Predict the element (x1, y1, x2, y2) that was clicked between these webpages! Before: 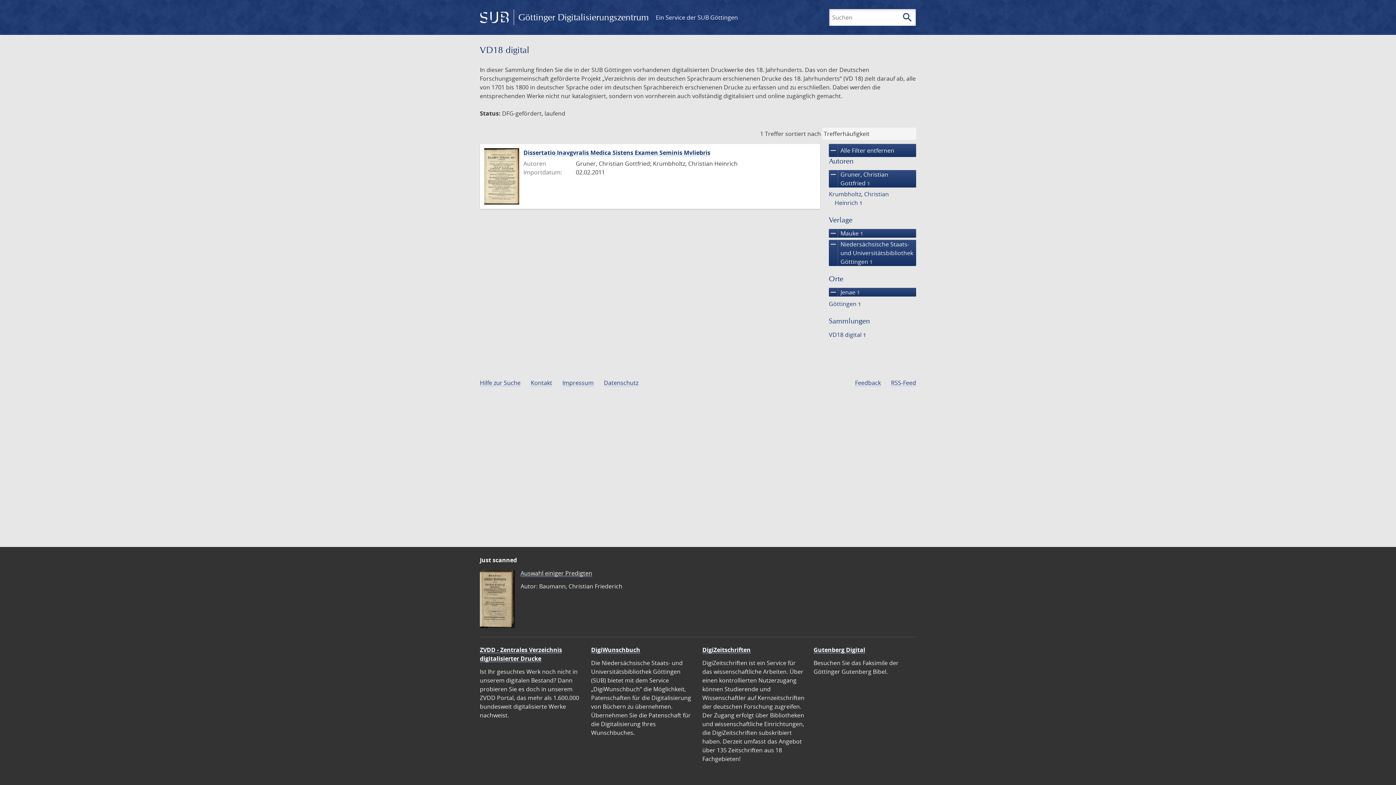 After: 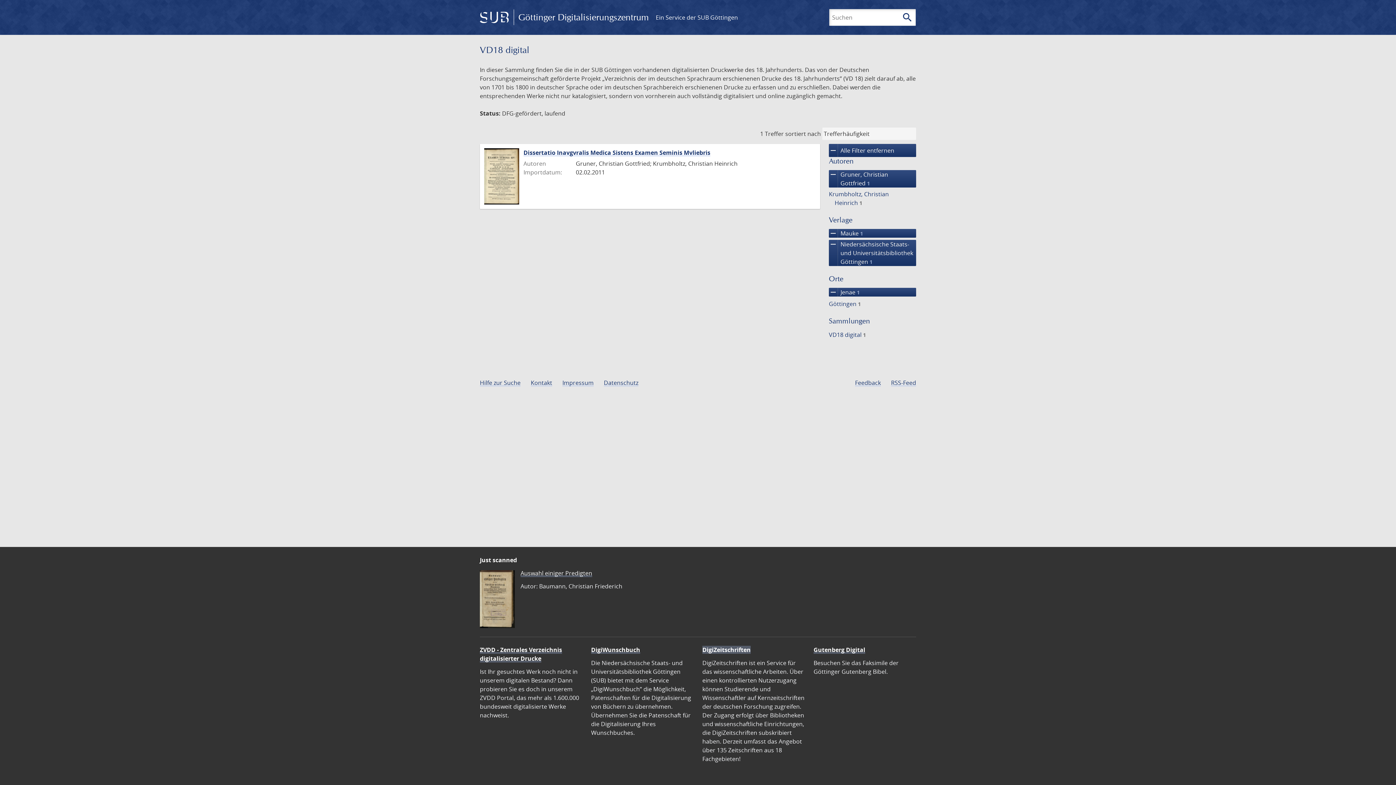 Action: label: DigiZeitschriften bbox: (702, 646, 750, 654)